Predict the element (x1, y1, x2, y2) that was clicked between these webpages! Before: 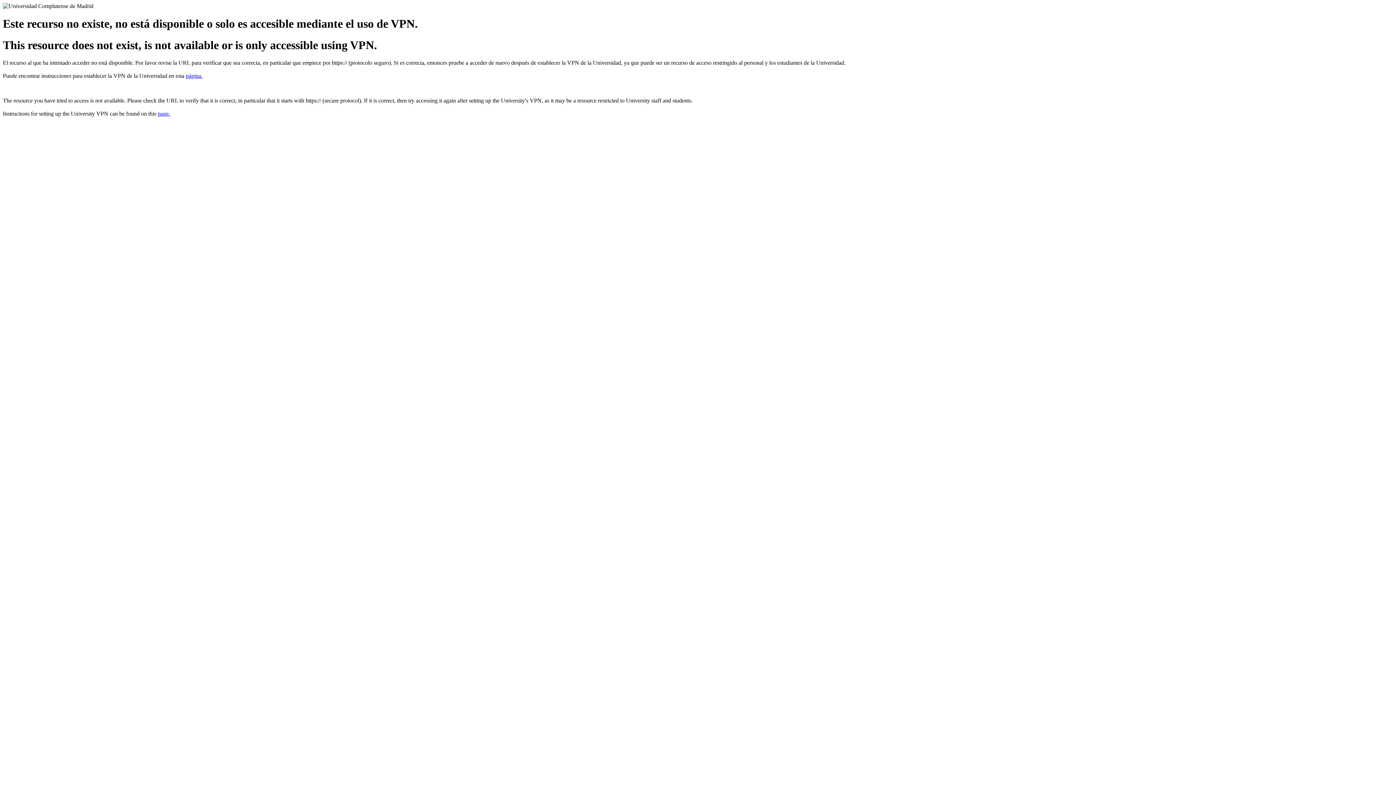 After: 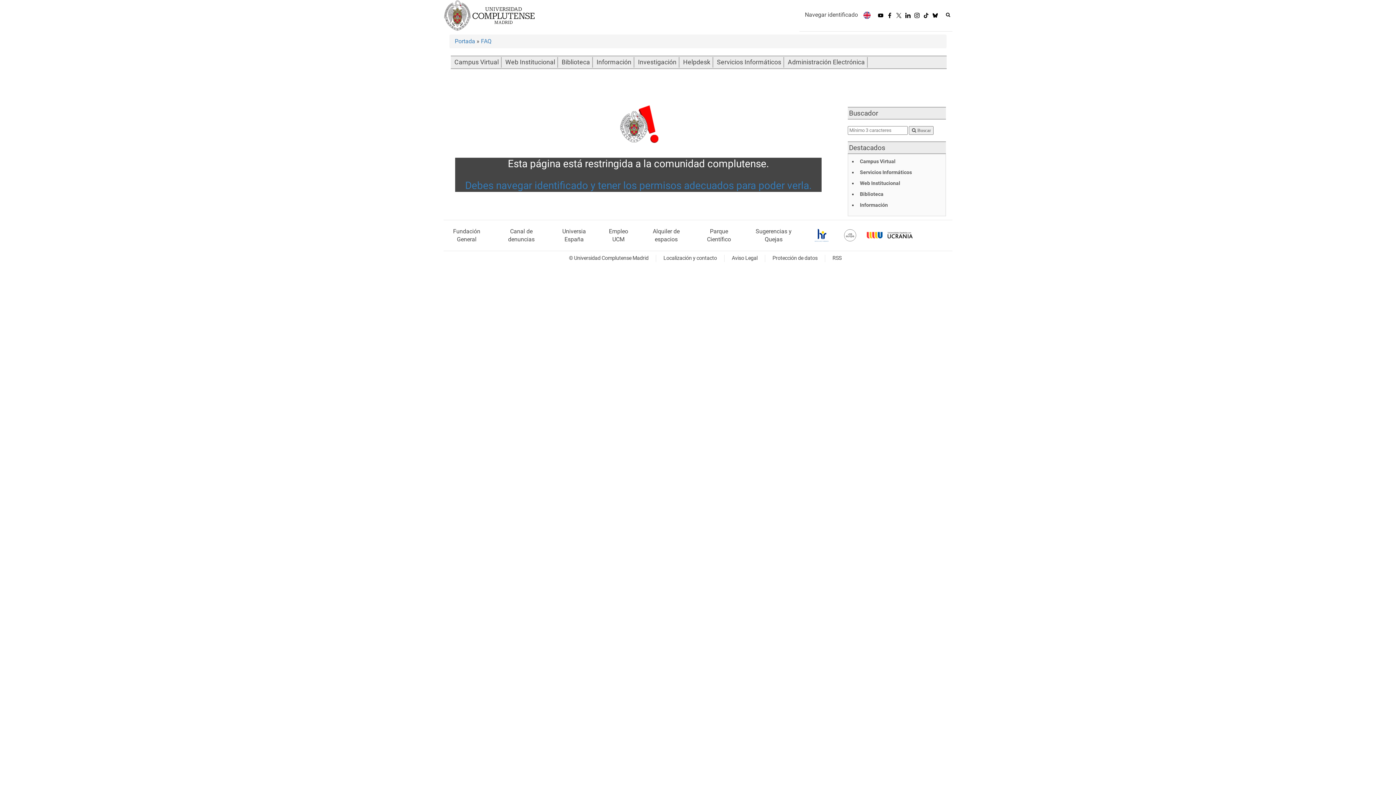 Action: bbox: (157, 110, 170, 116) label: page.